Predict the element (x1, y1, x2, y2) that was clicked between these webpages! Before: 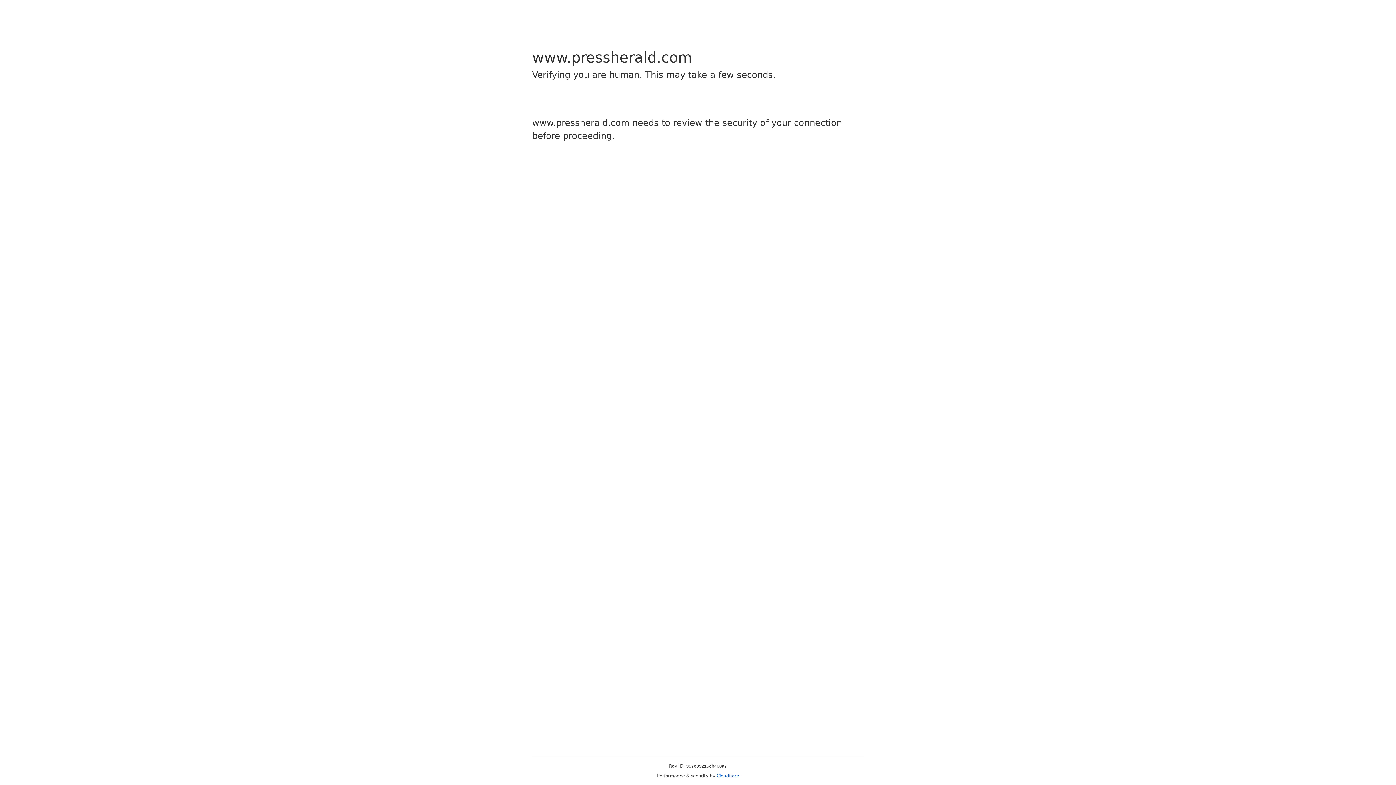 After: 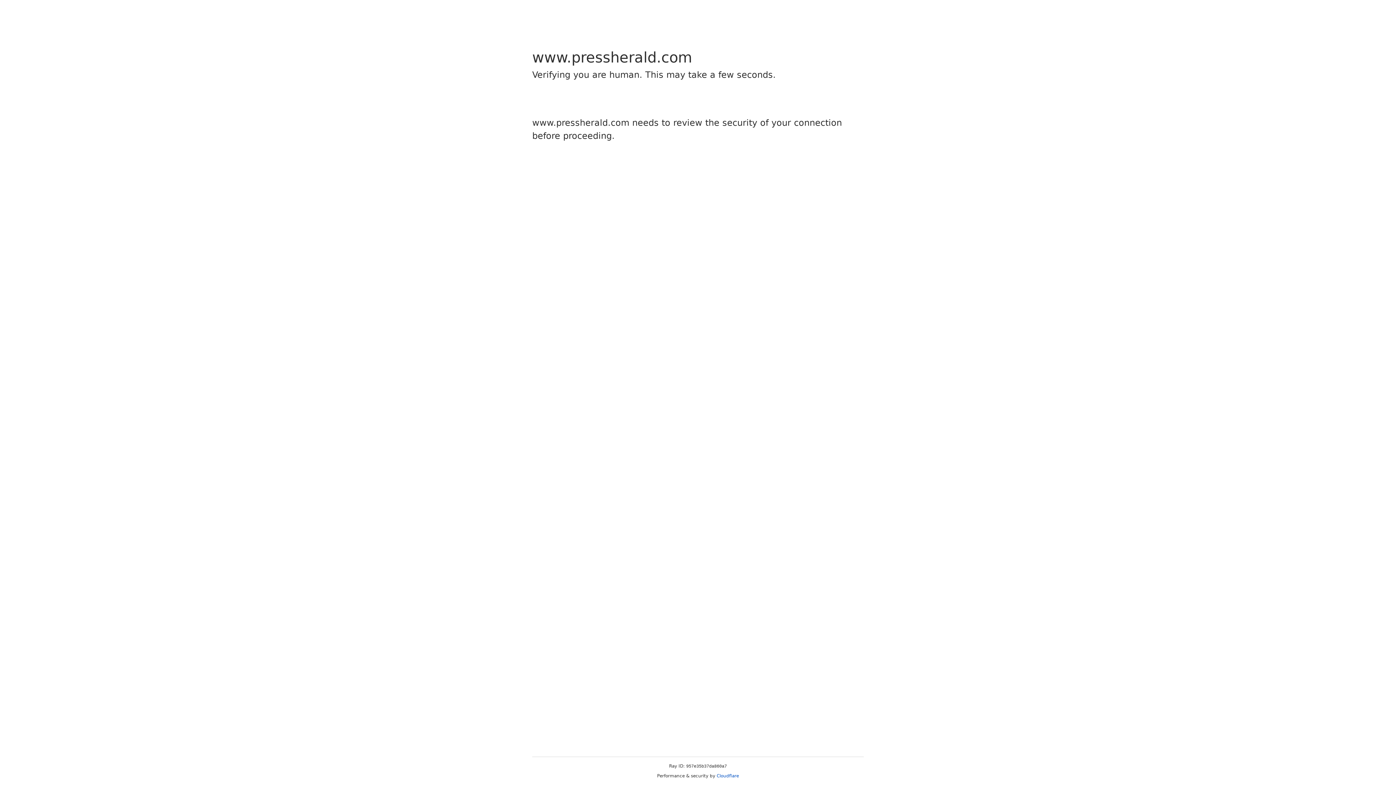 Action: label: Cloudflare bbox: (716, 773, 739, 778)